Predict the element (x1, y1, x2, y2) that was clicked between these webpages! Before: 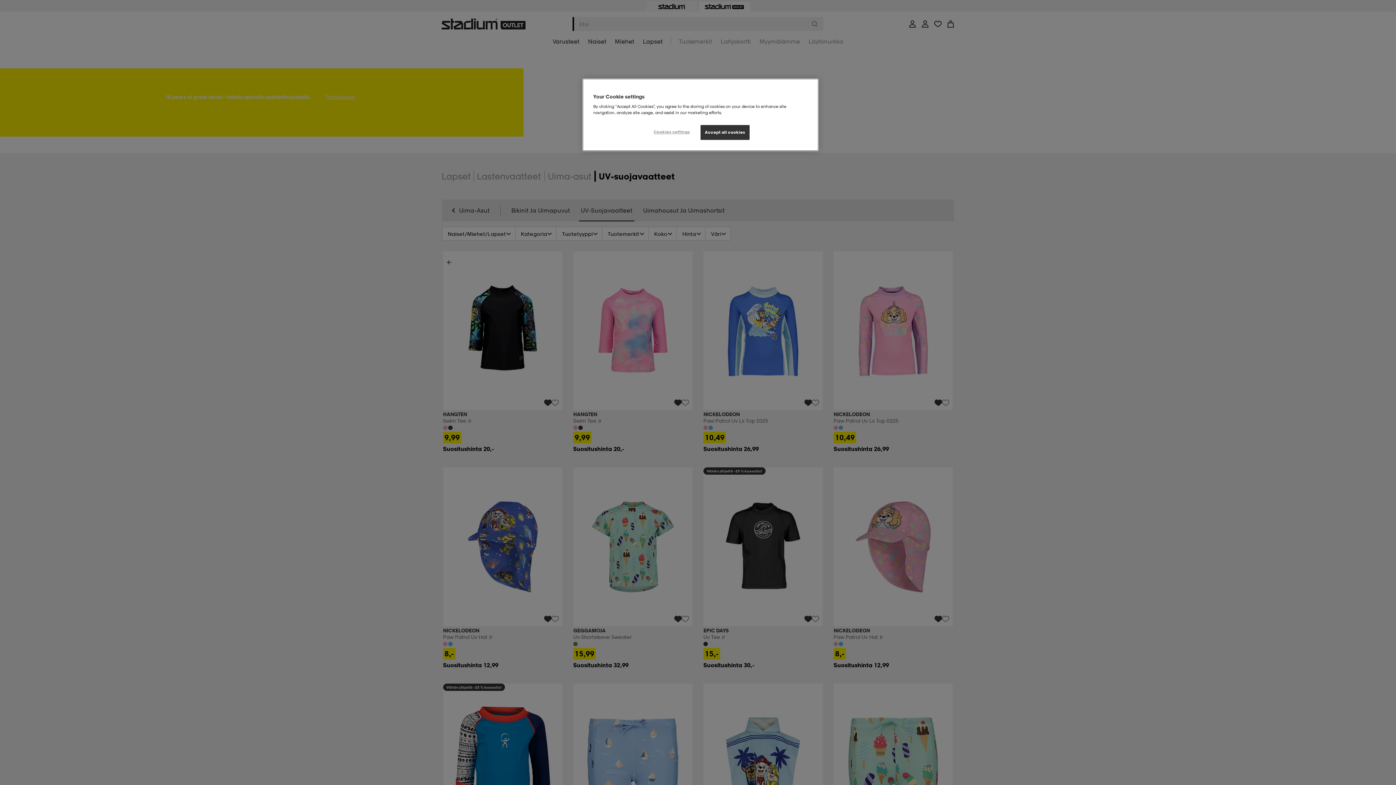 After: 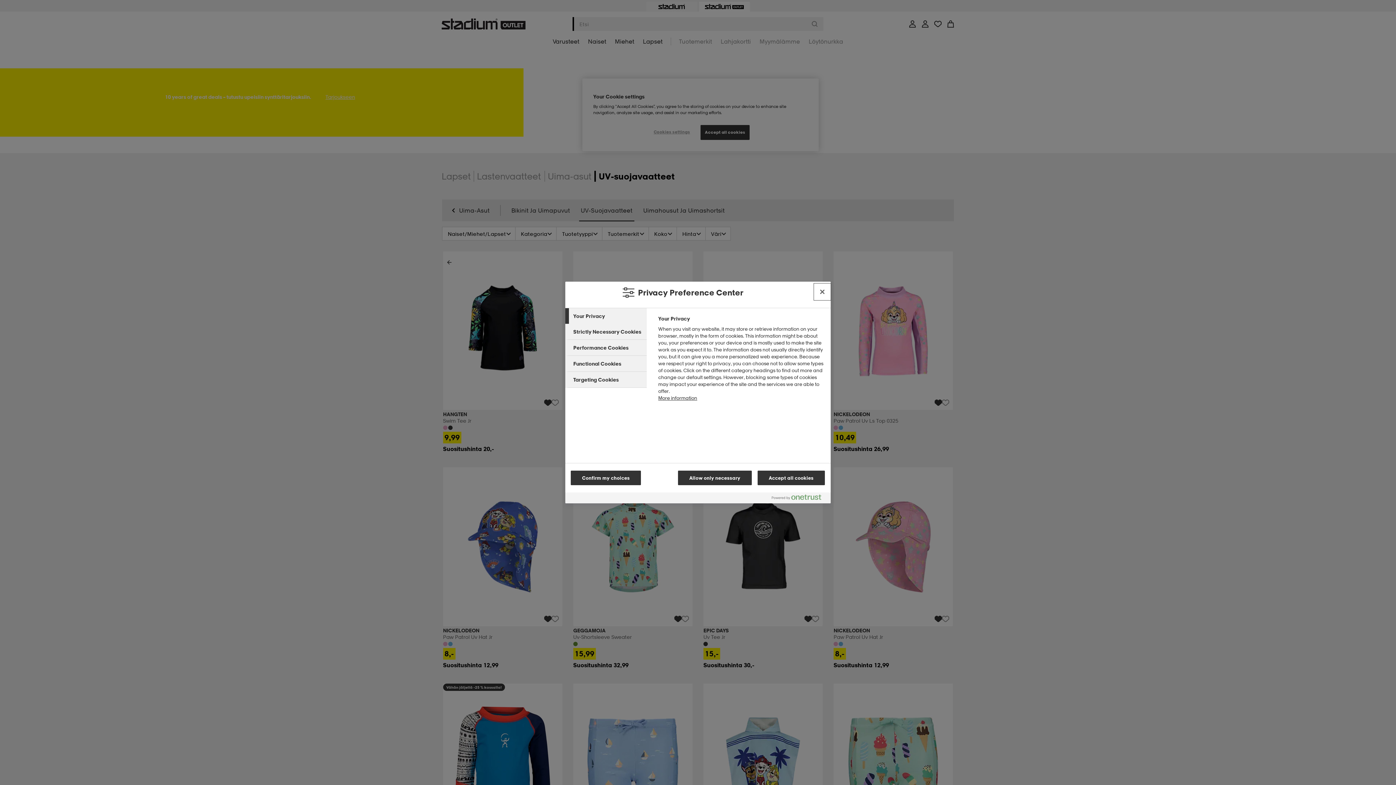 Action: label: Cookies settings bbox: (647, 125, 696, 139)